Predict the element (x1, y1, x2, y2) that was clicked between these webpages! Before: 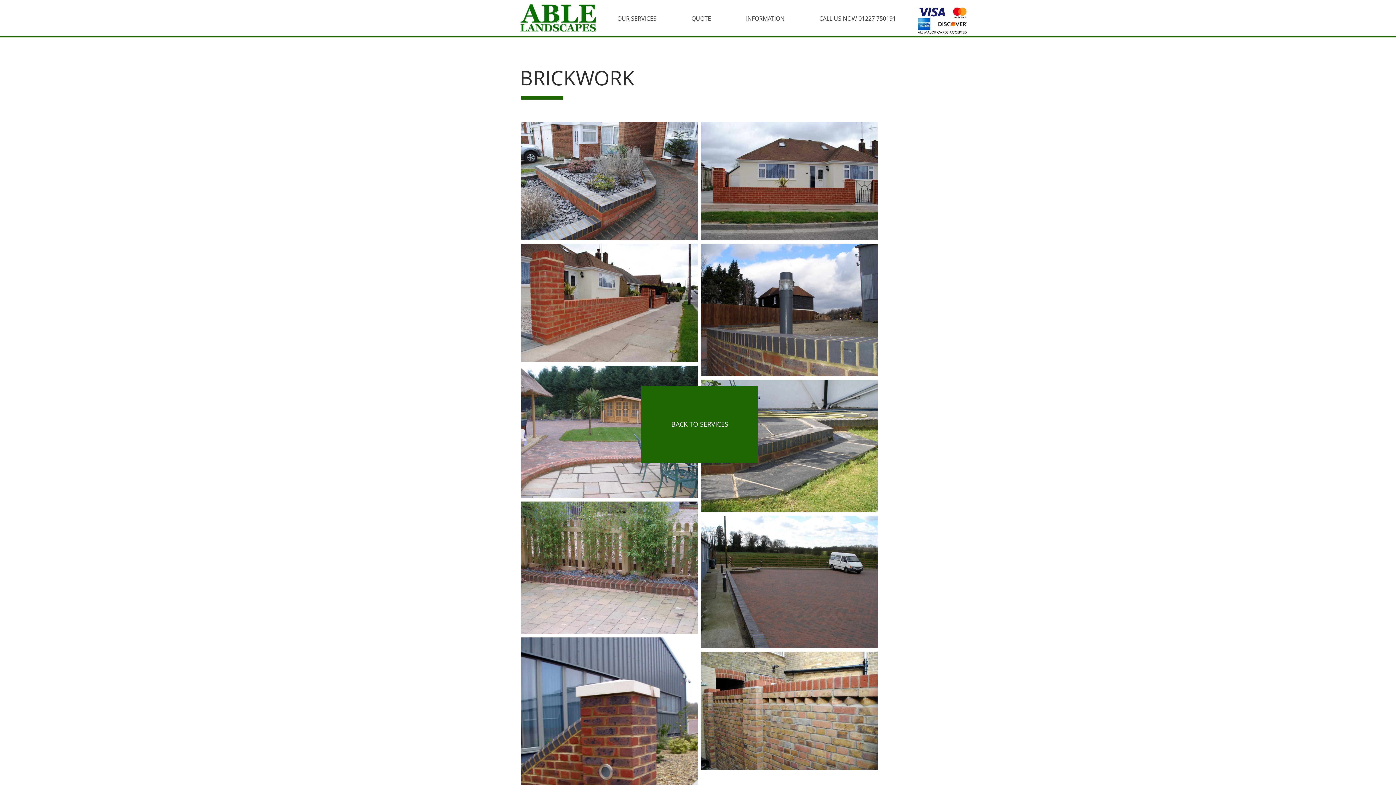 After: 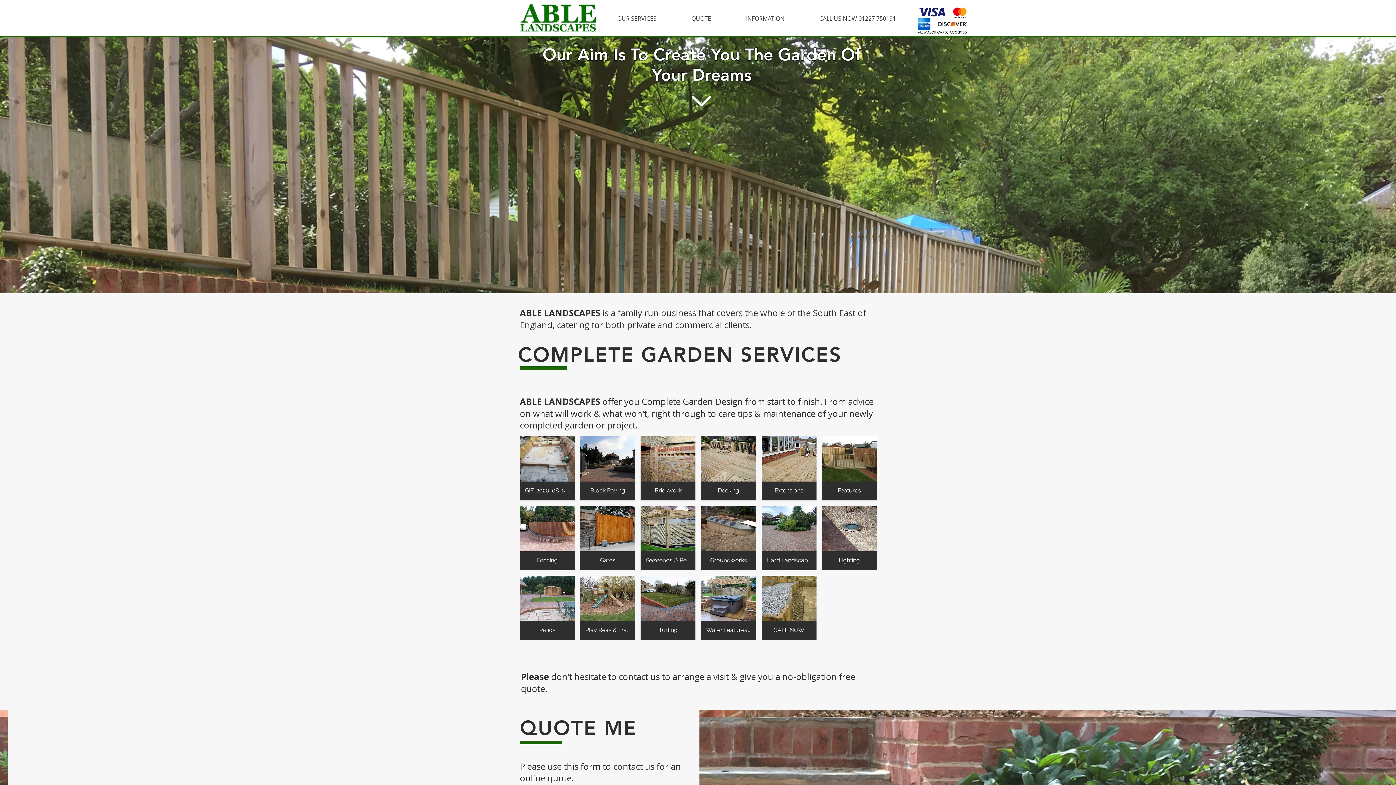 Action: label: QUOTE bbox: (674, 12, 728, 25)